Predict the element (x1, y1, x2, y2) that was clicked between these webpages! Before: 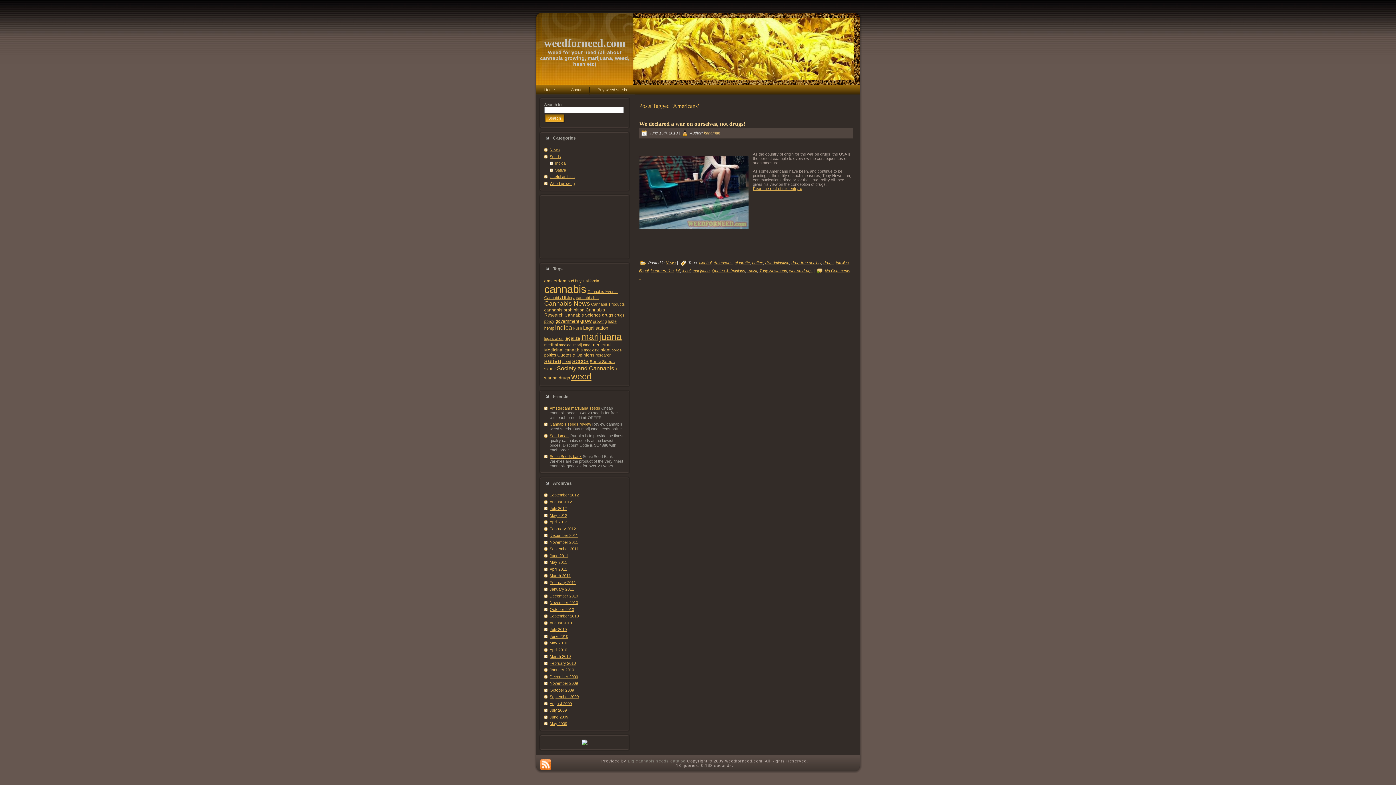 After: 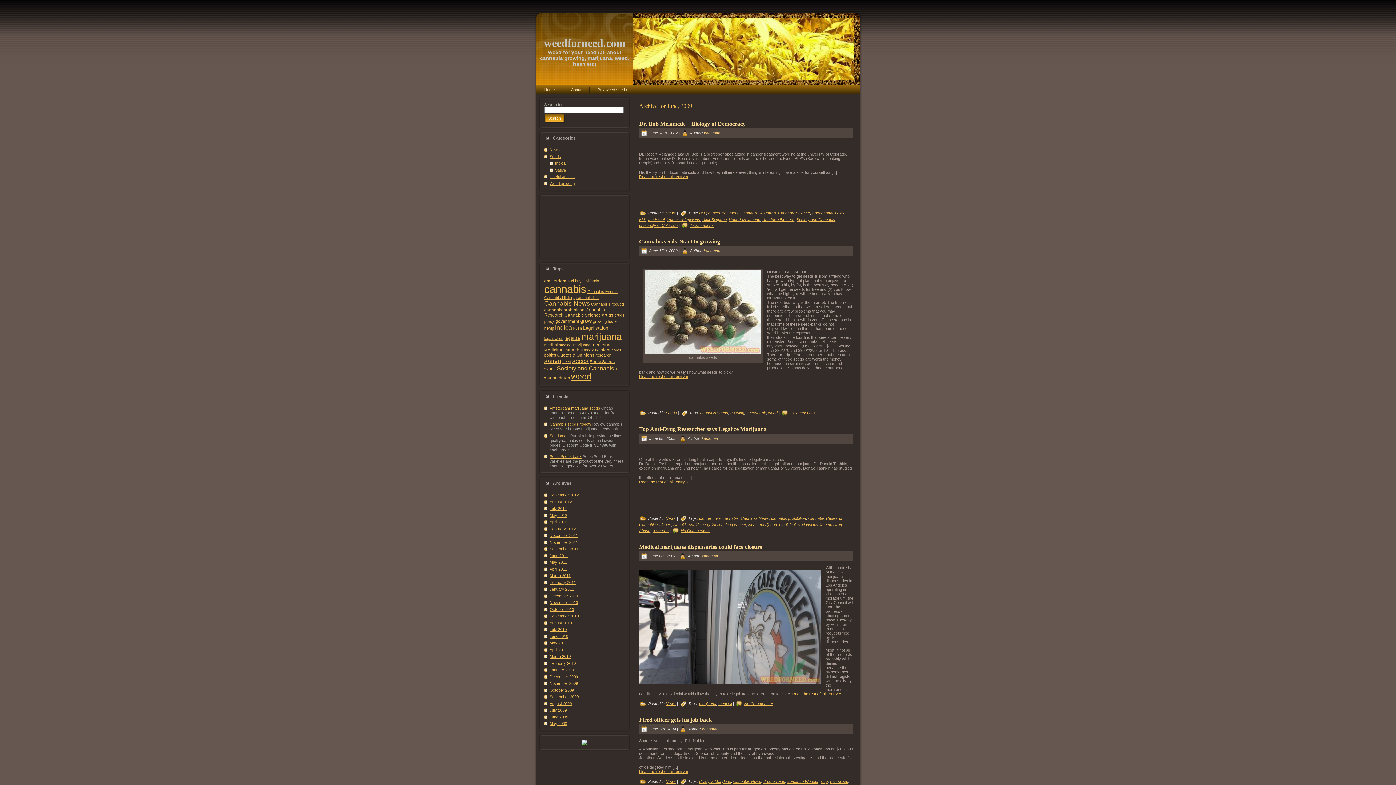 Action: bbox: (549, 715, 568, 719) label: June 2009